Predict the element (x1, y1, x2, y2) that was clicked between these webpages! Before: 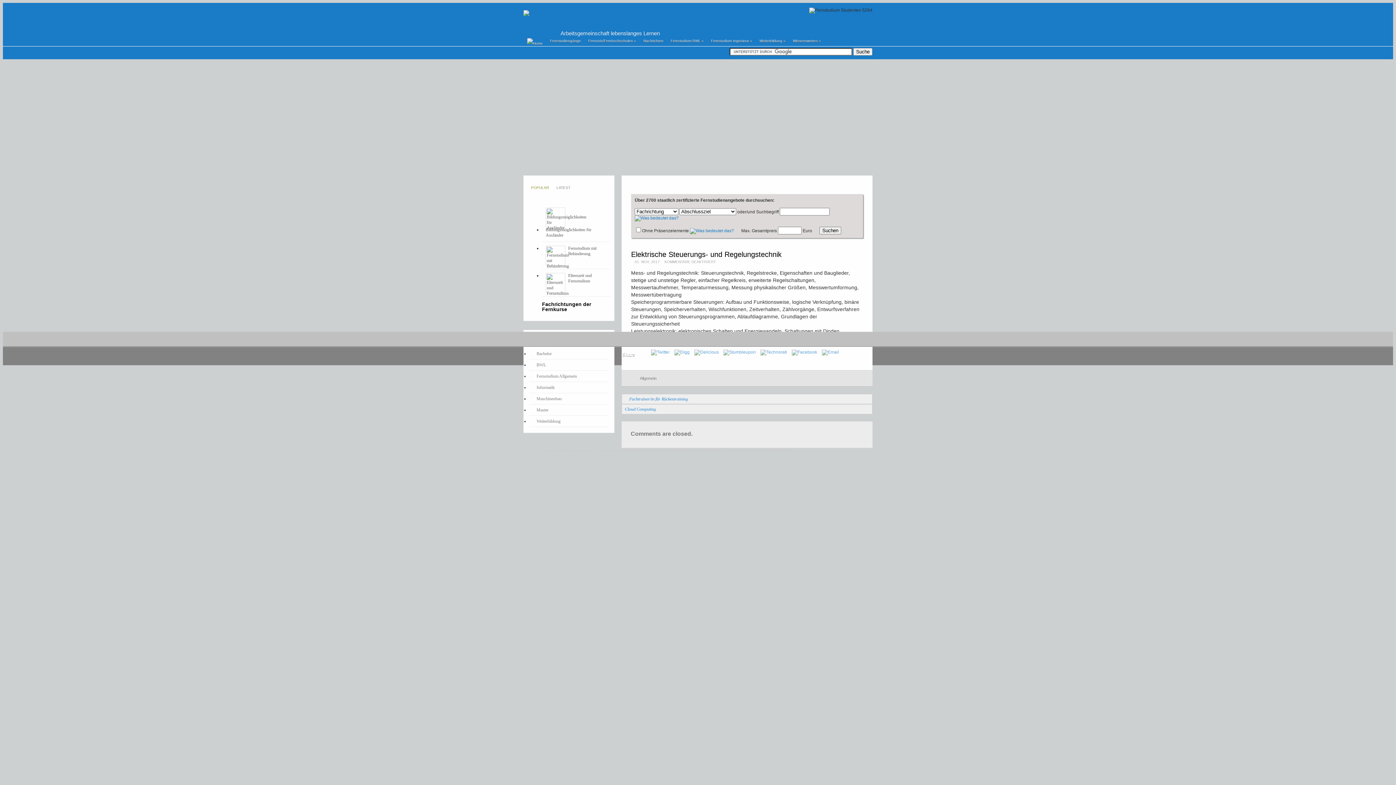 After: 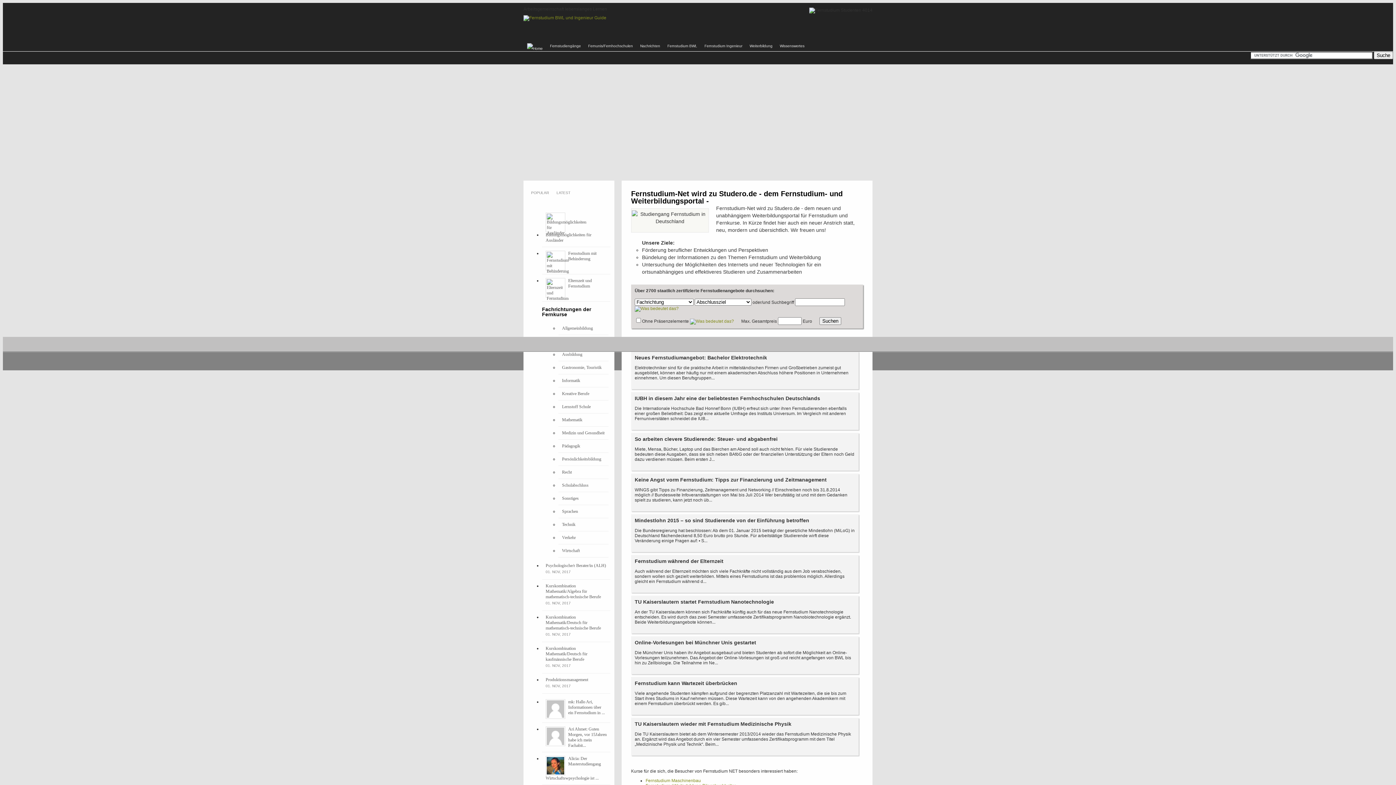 Action: bbox: (523, 10, 606, 15)